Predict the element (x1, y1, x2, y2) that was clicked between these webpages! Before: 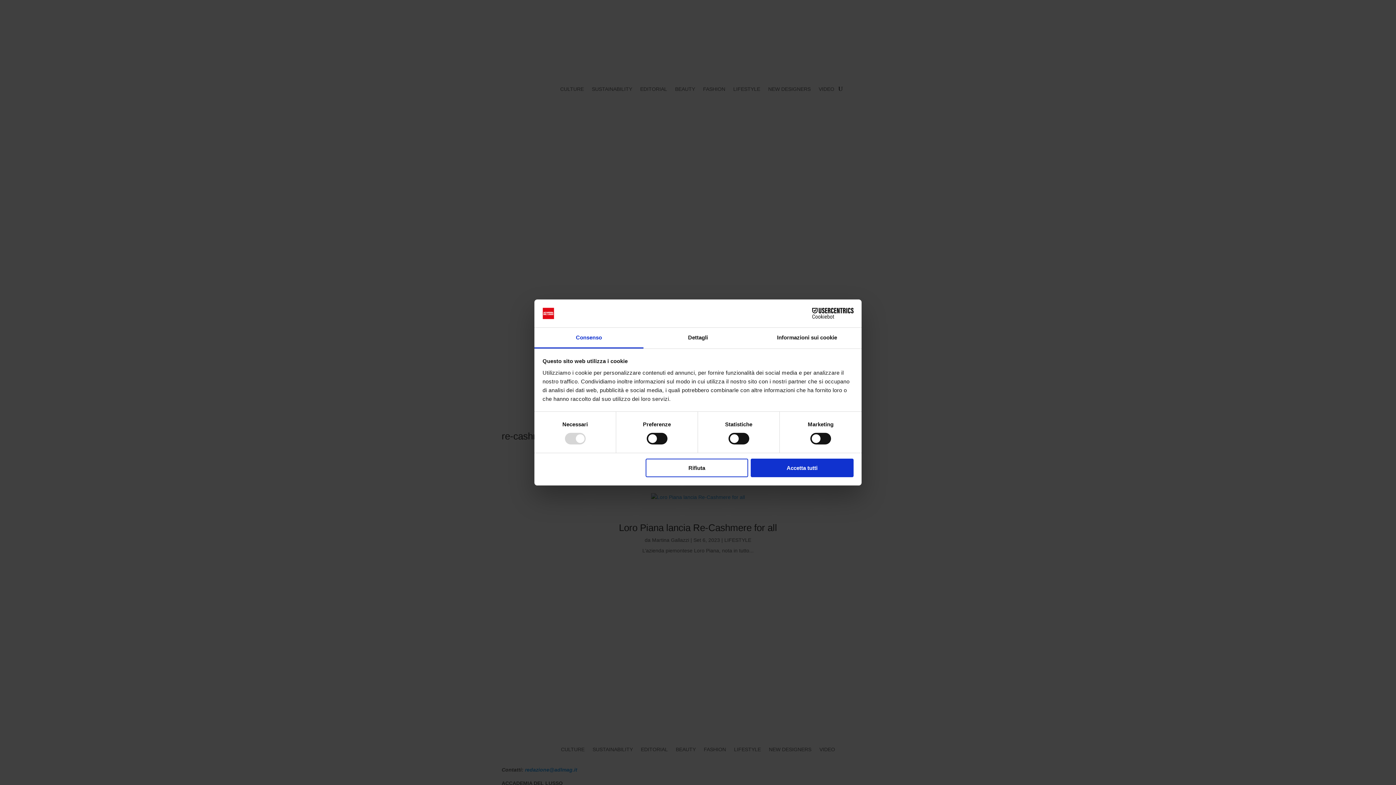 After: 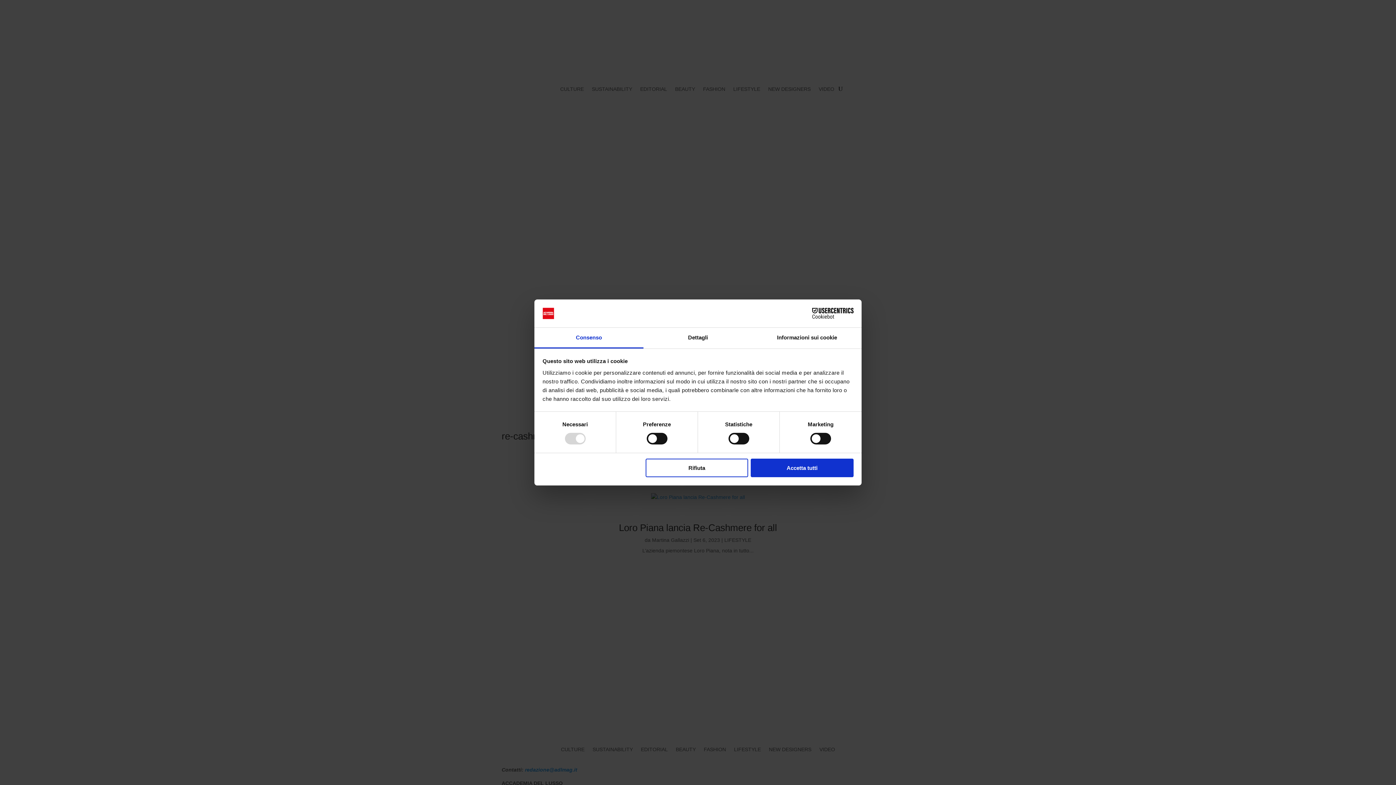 Action: label: Cookiebot - opens in a new window bbox: (790, 308, 853, 319)